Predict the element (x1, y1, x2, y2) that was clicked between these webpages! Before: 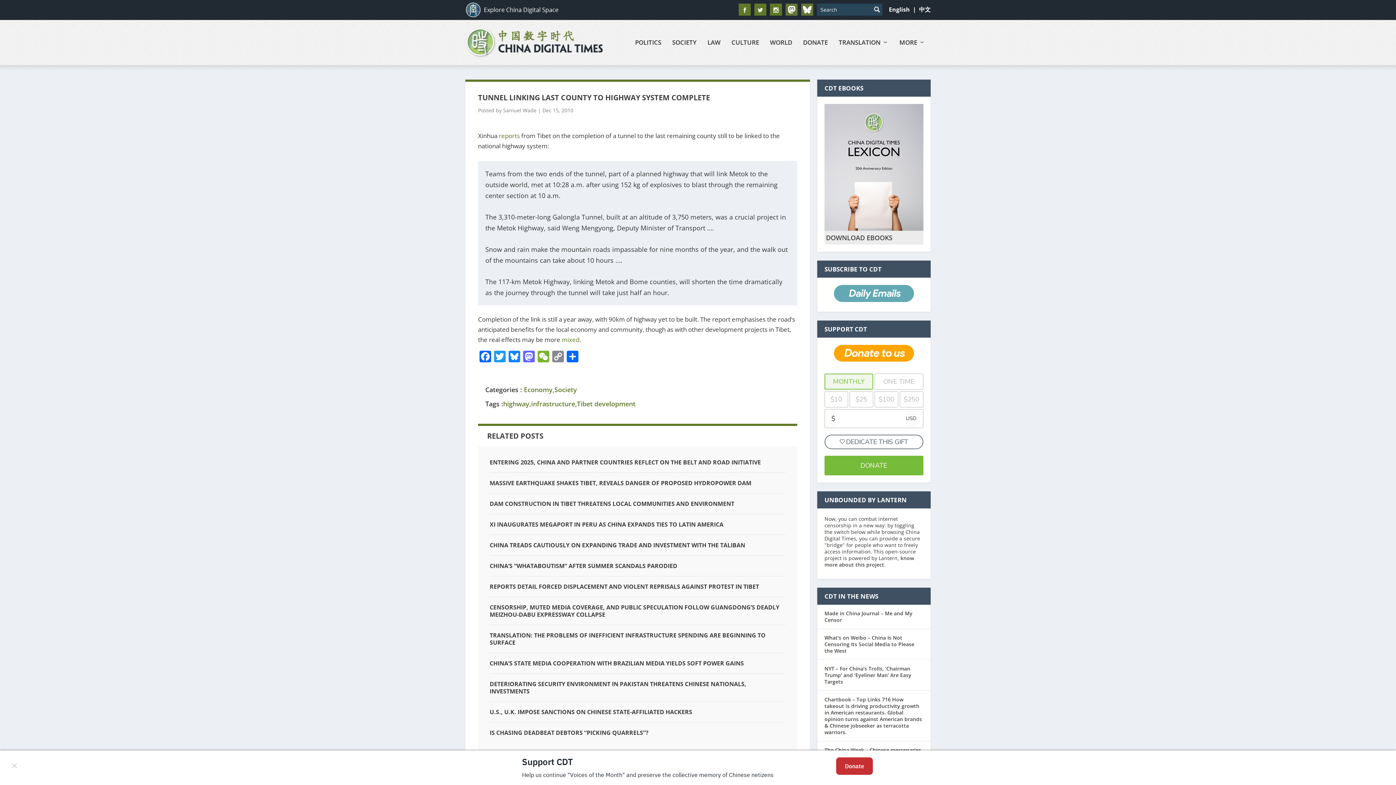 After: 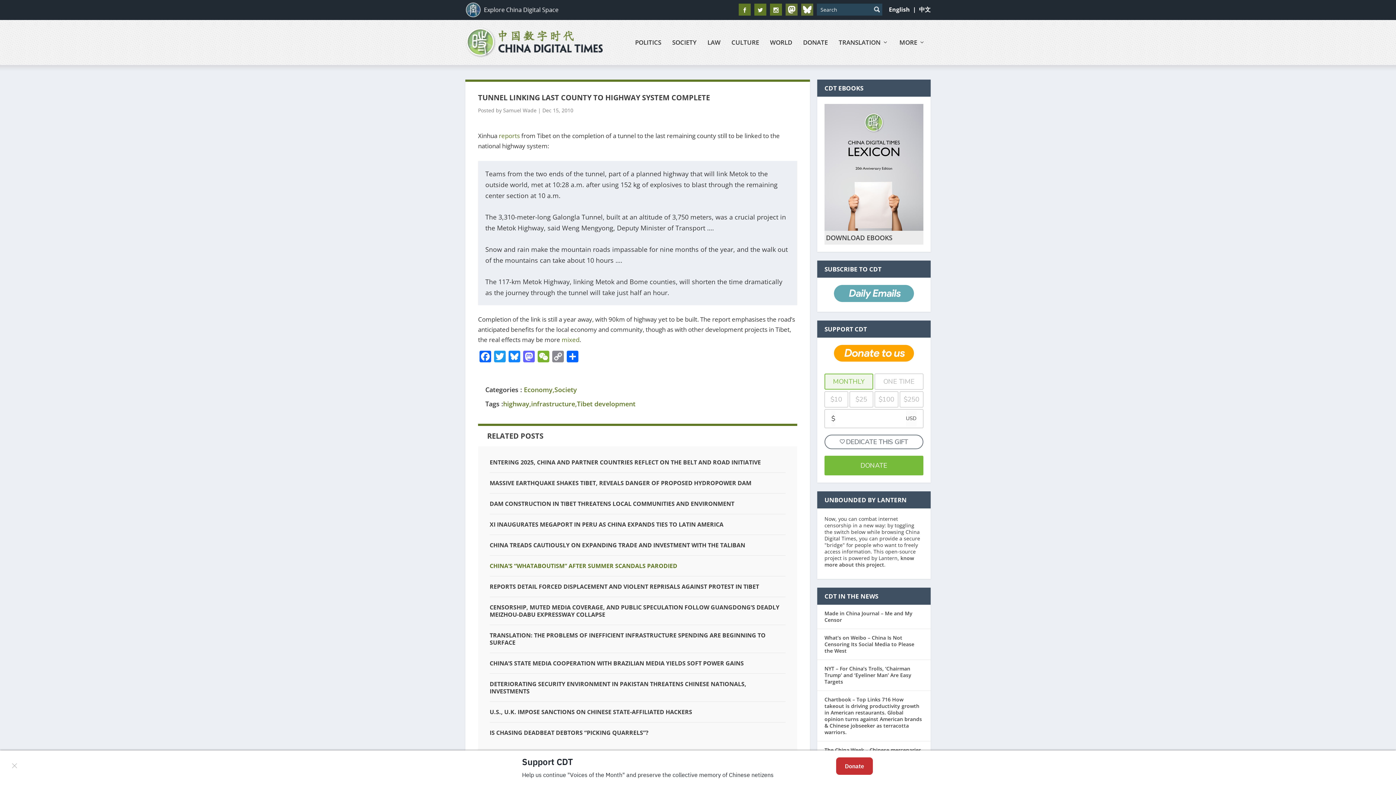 Action: bbox: (489, 562, 677, 570) label: CHINA’S “WHATABOUTISM” AFTER SUMMER SCANDALS PARODIED